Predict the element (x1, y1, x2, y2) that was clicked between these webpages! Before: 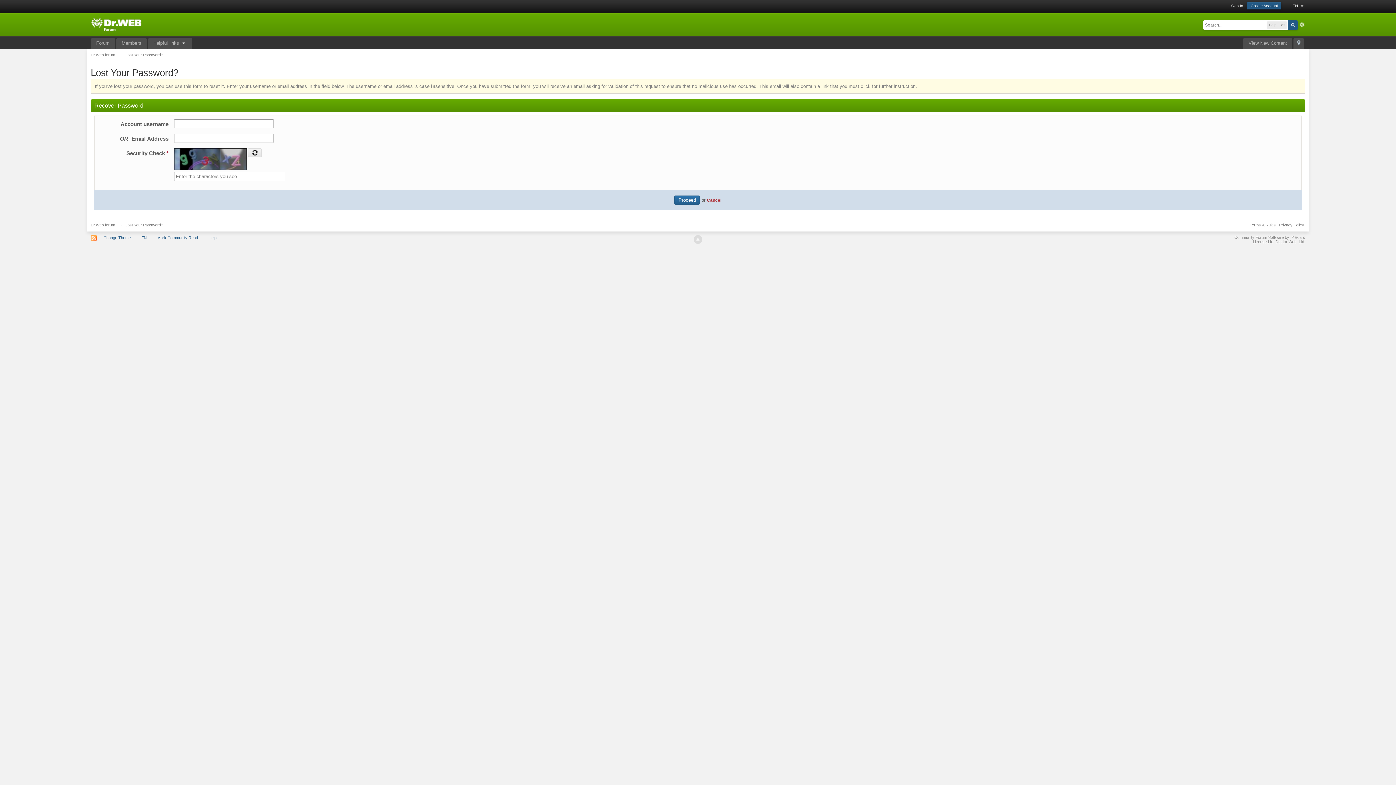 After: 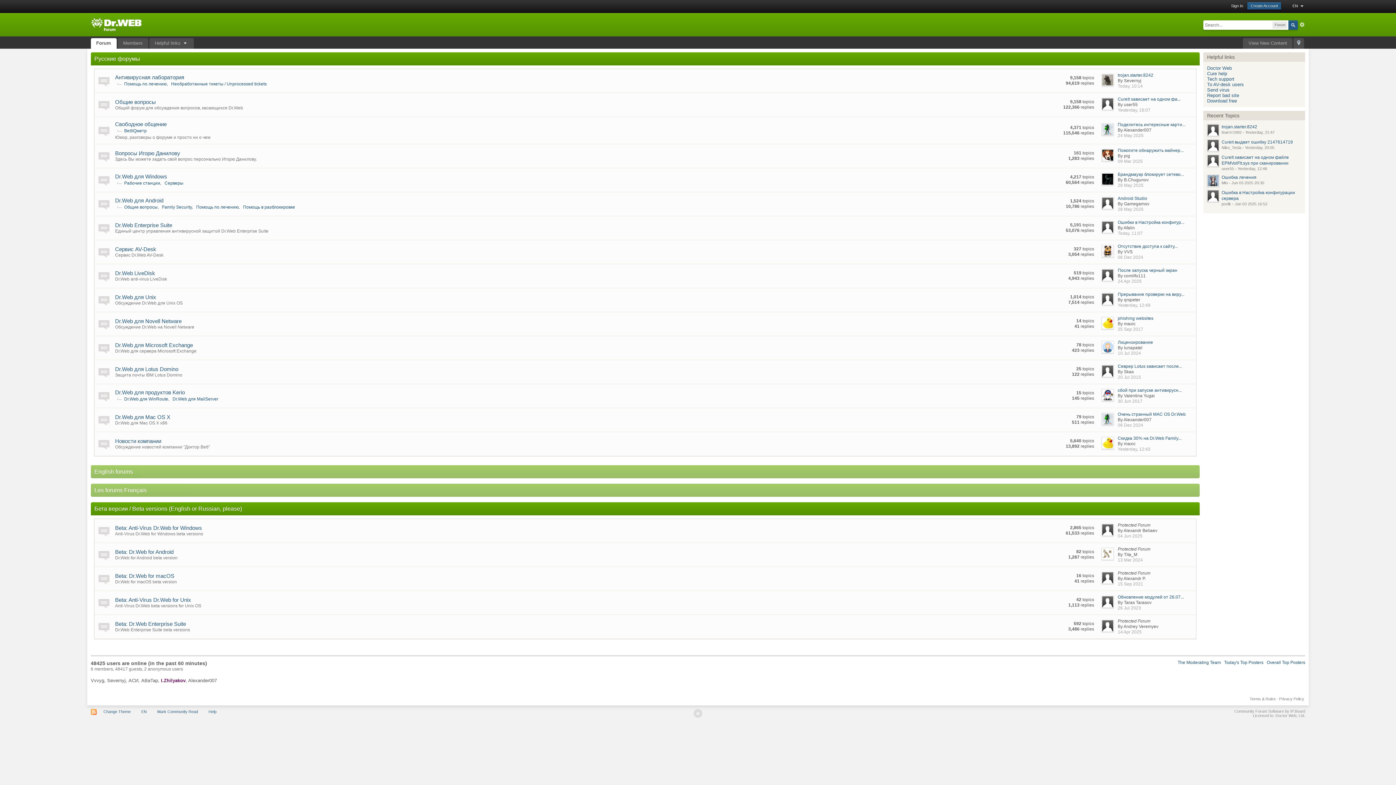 Action: label: Dr.Web forum bbox: (90, 52, 115, 57)